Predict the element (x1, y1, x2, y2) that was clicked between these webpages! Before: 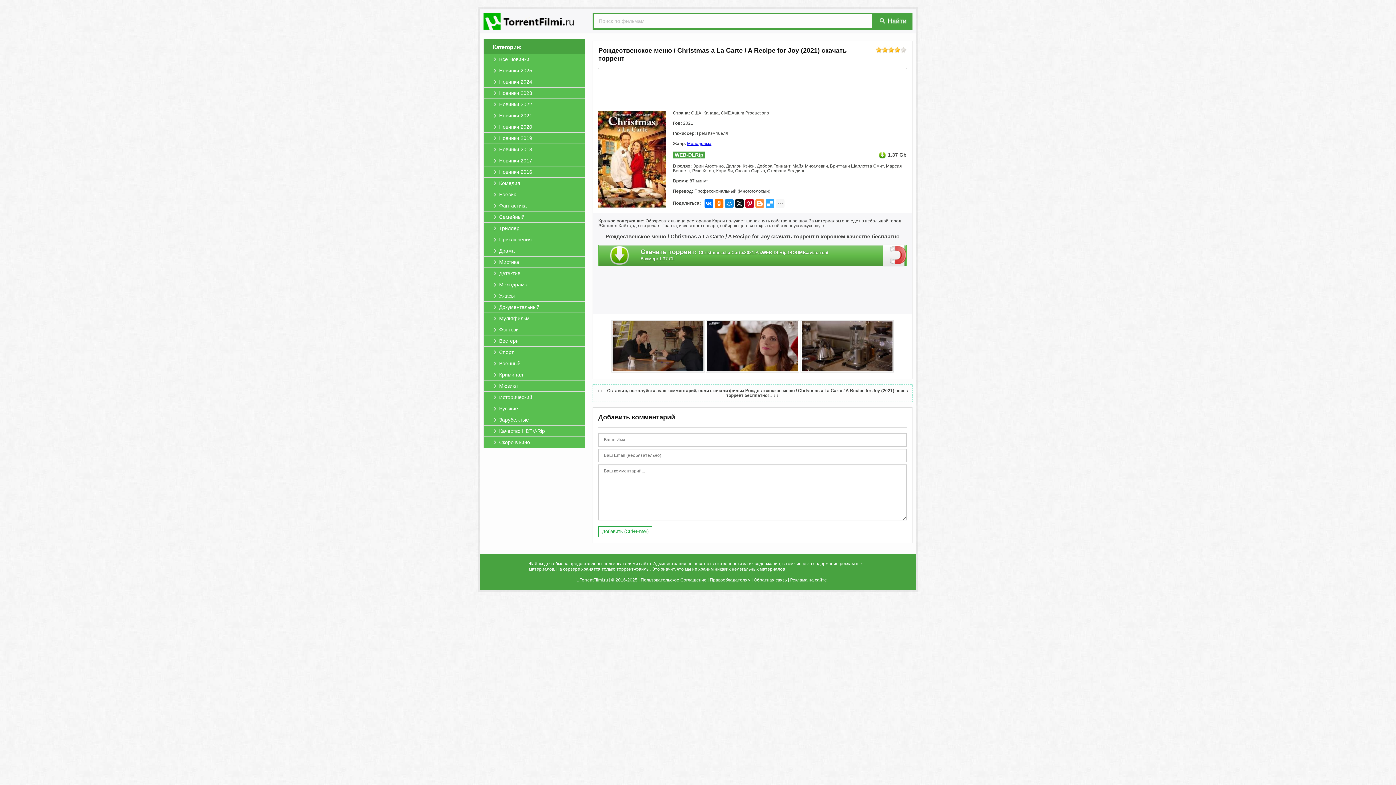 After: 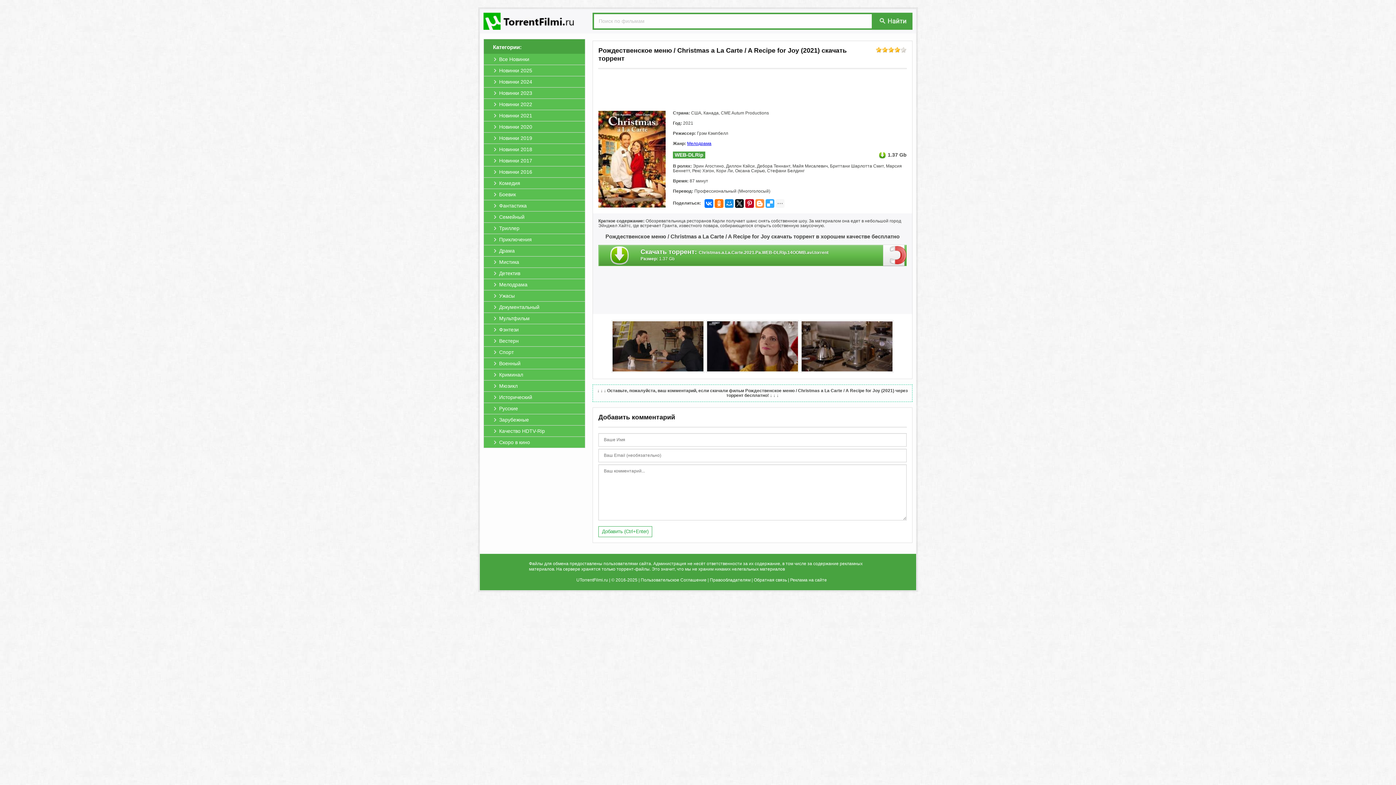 Action: bbox: (593, 74, 912, 110)